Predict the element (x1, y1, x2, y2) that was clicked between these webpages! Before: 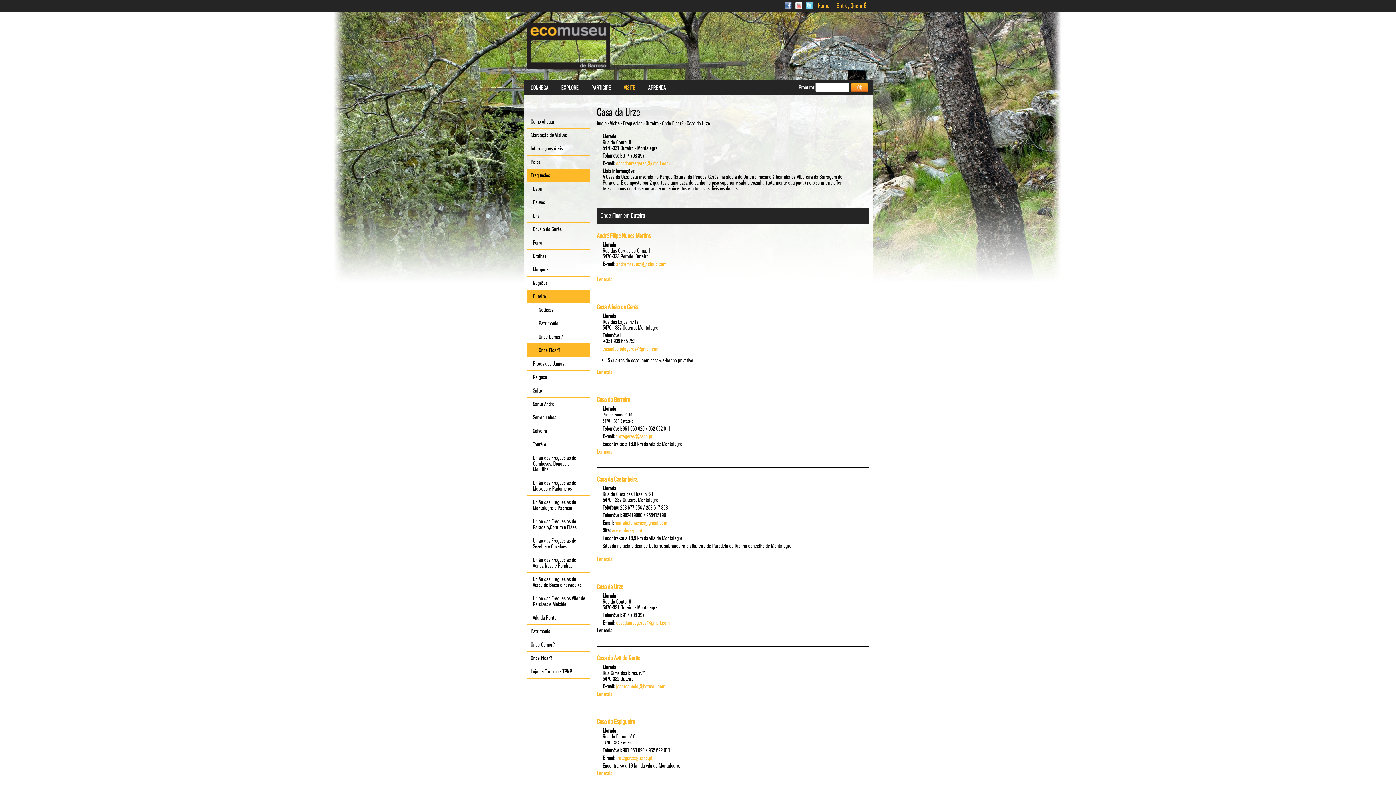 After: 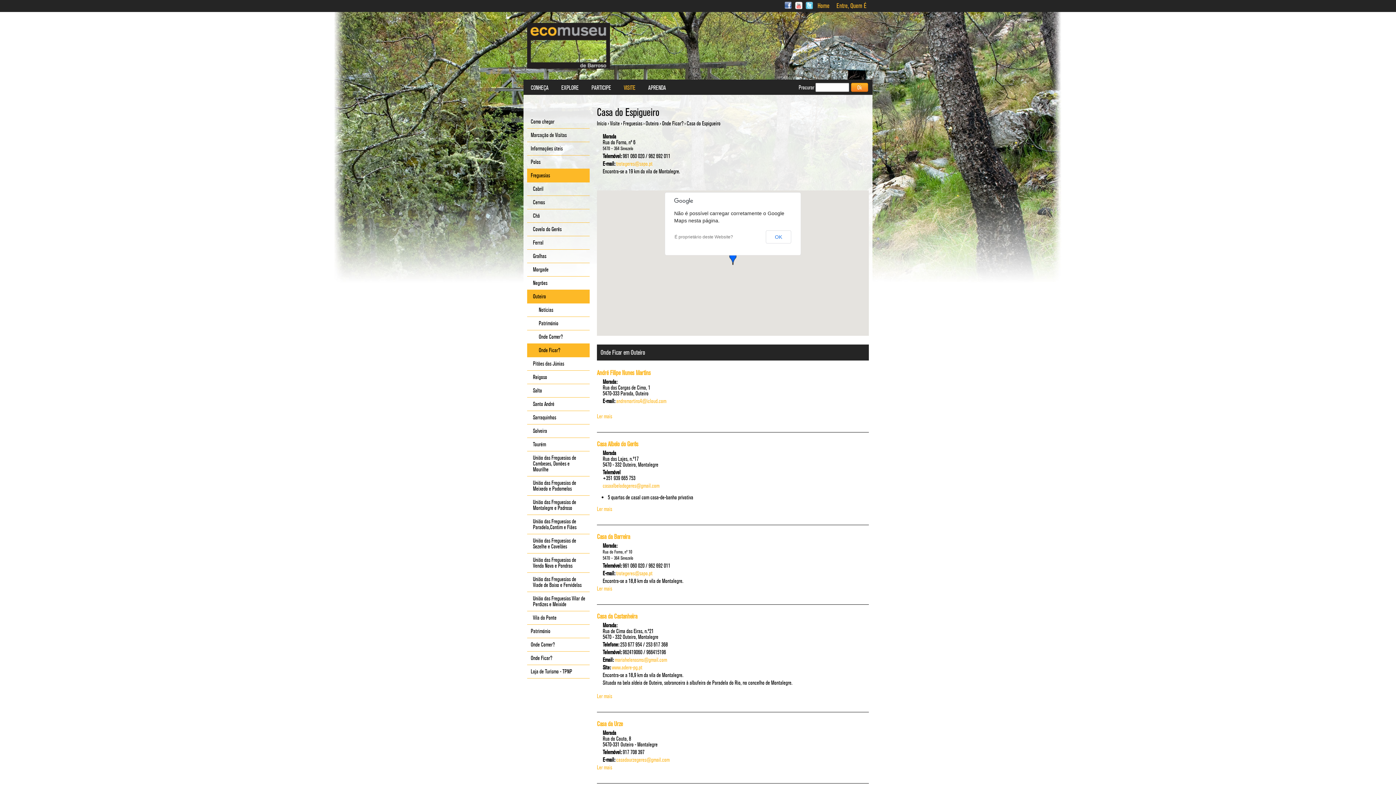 Action: label: Casa do Espigueiro bbox: (597, 718, 634, 726)